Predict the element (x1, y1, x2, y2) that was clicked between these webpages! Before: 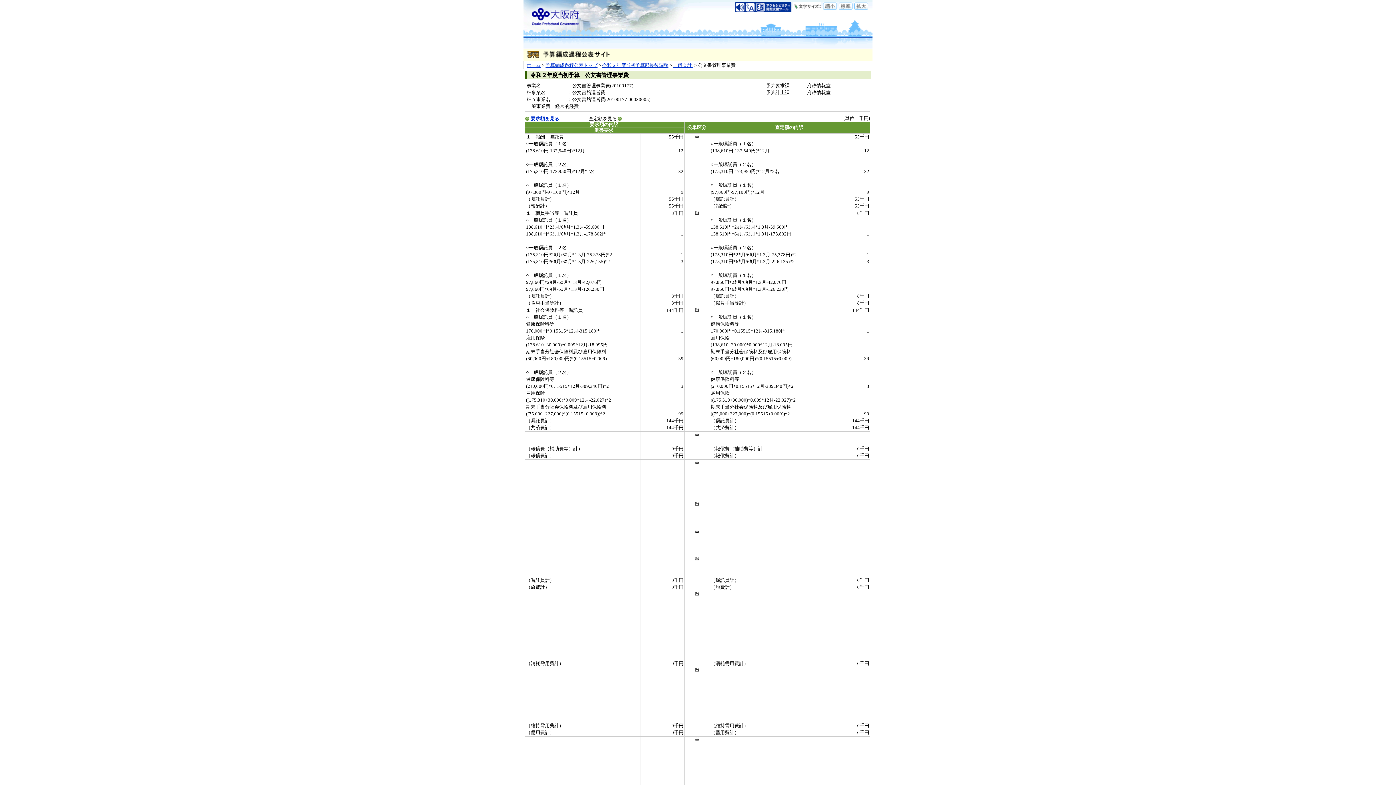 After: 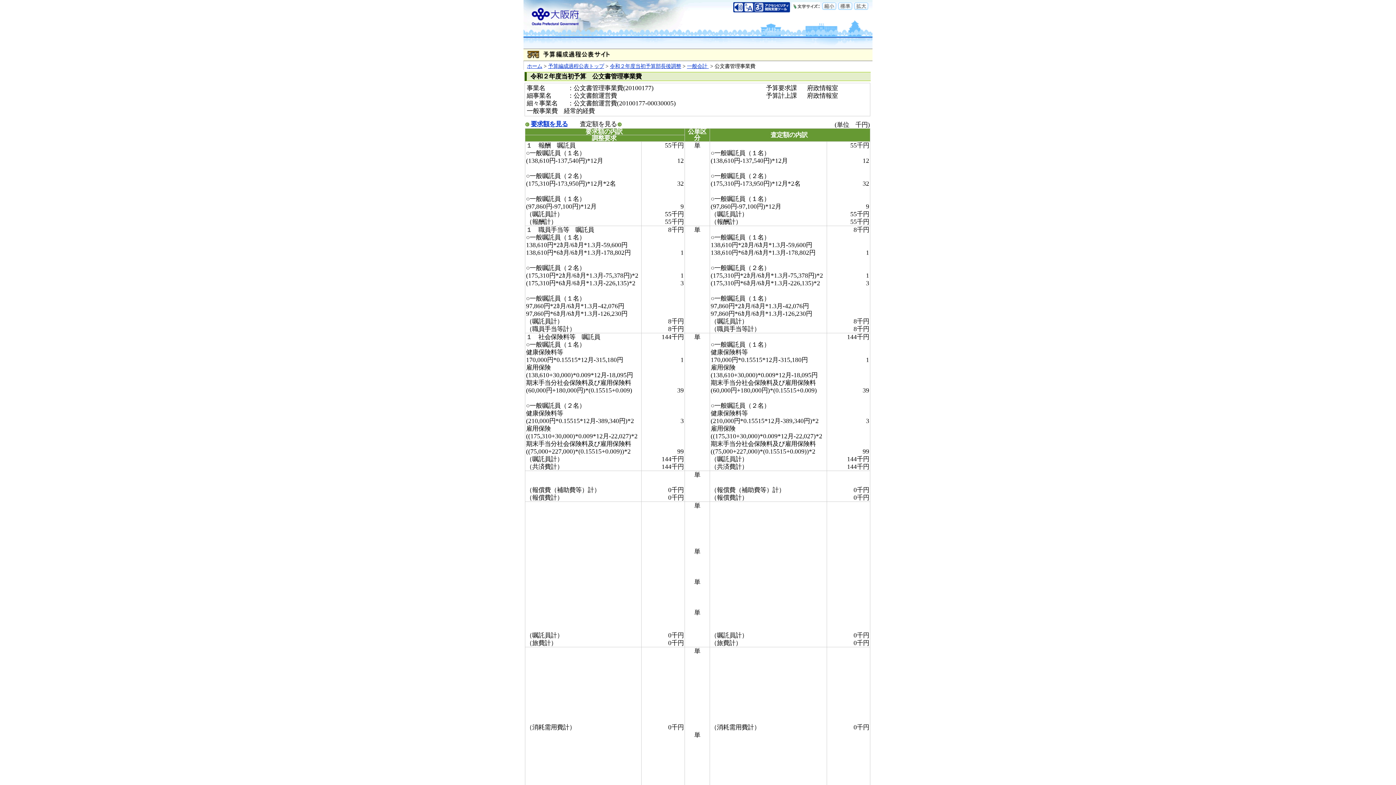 Action: bbox: (854, 8, 869, 13)